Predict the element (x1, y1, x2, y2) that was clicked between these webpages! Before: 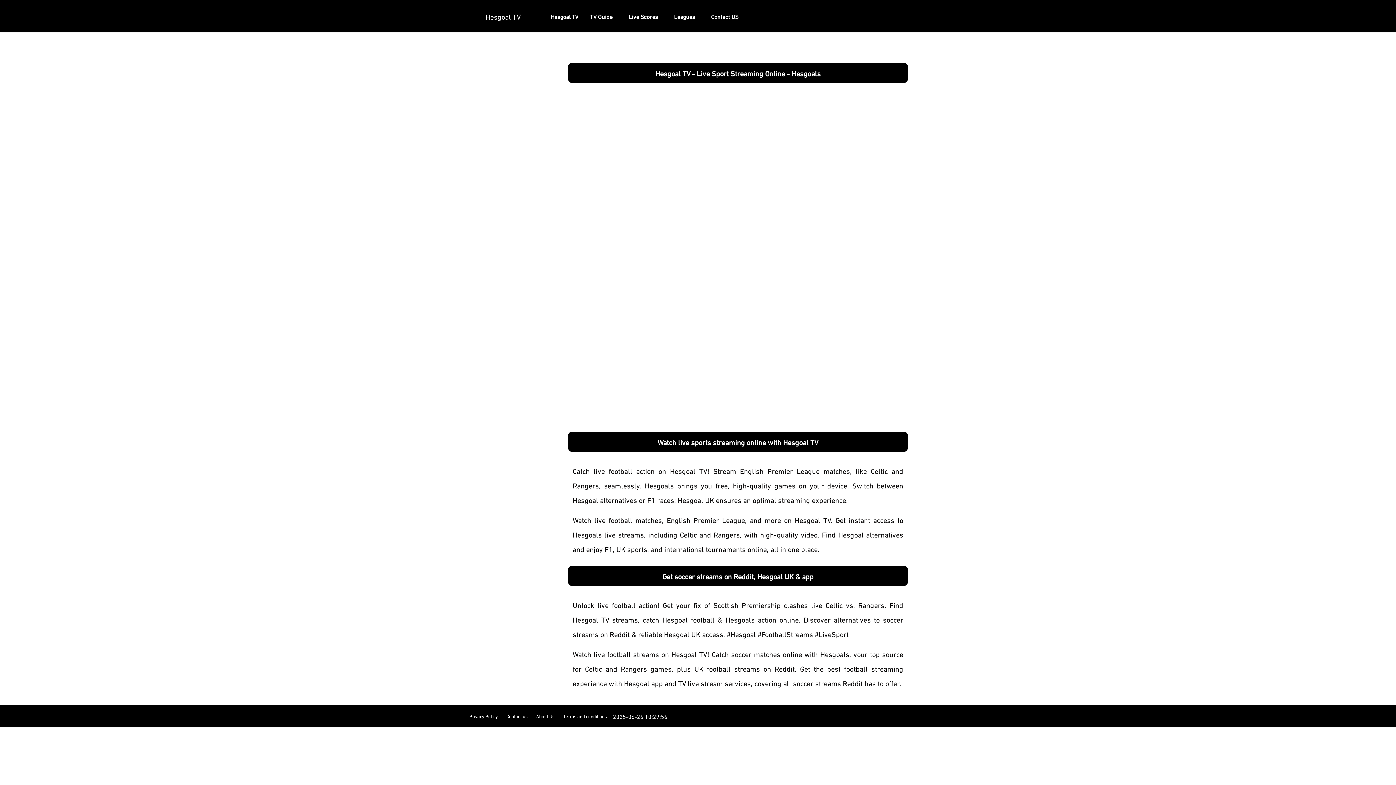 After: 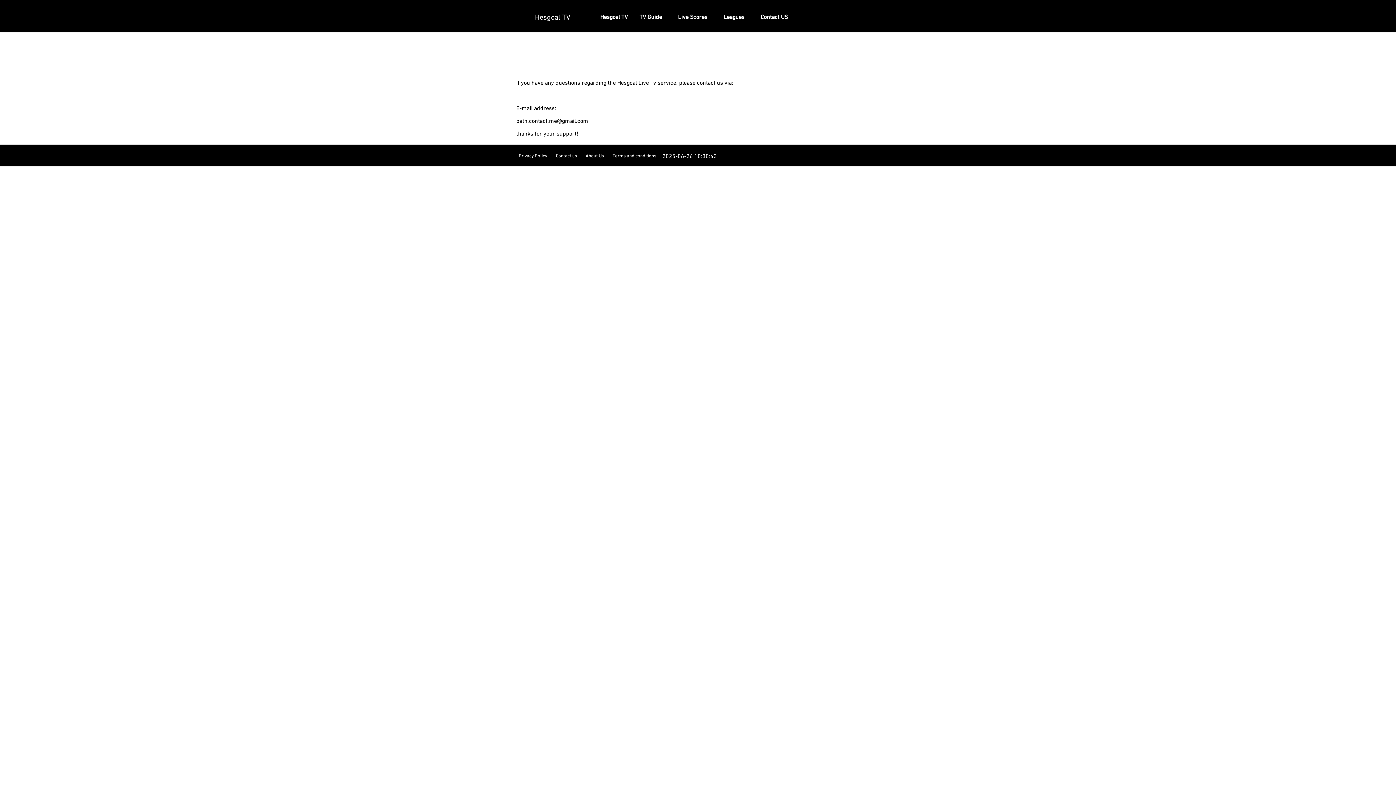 Action: bbox: (744, 0, 748, 32) label: Contact US